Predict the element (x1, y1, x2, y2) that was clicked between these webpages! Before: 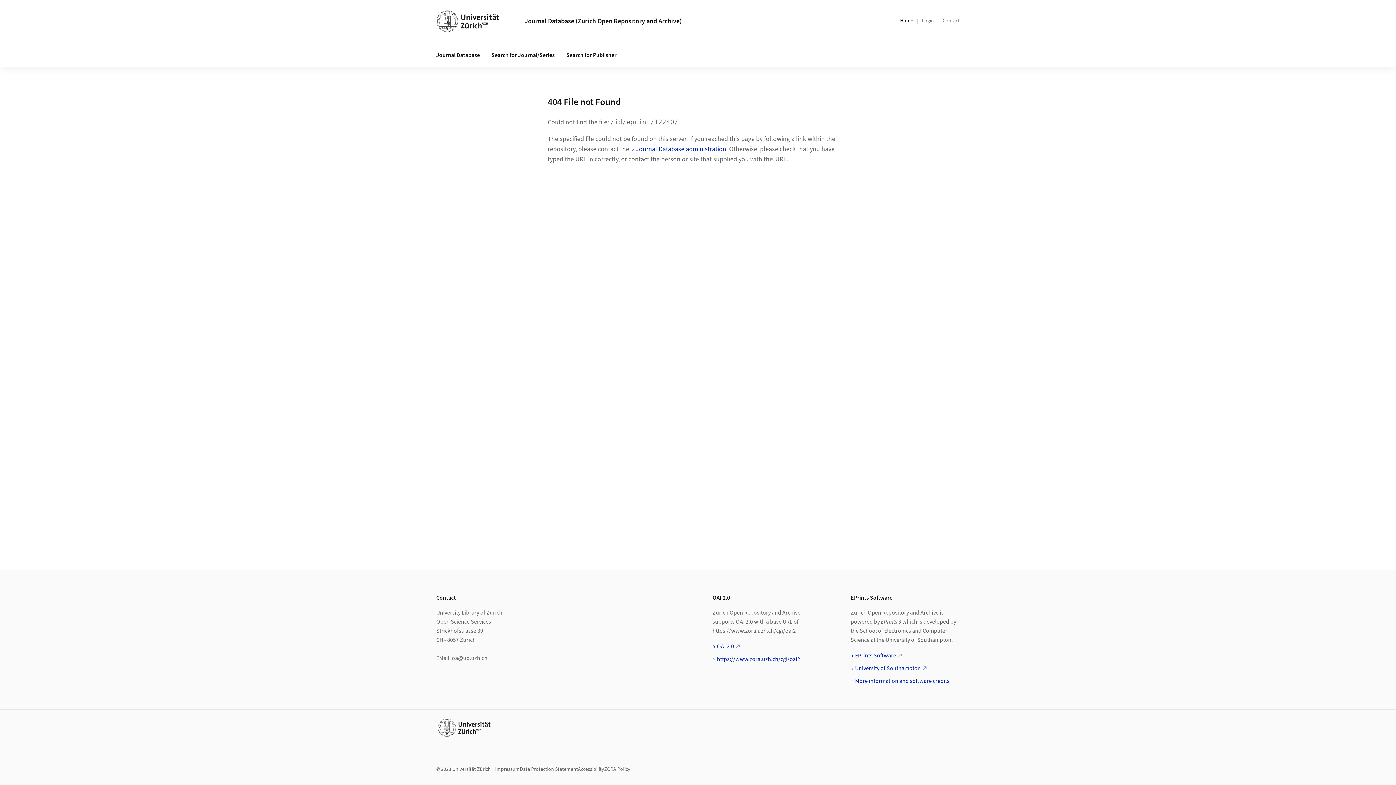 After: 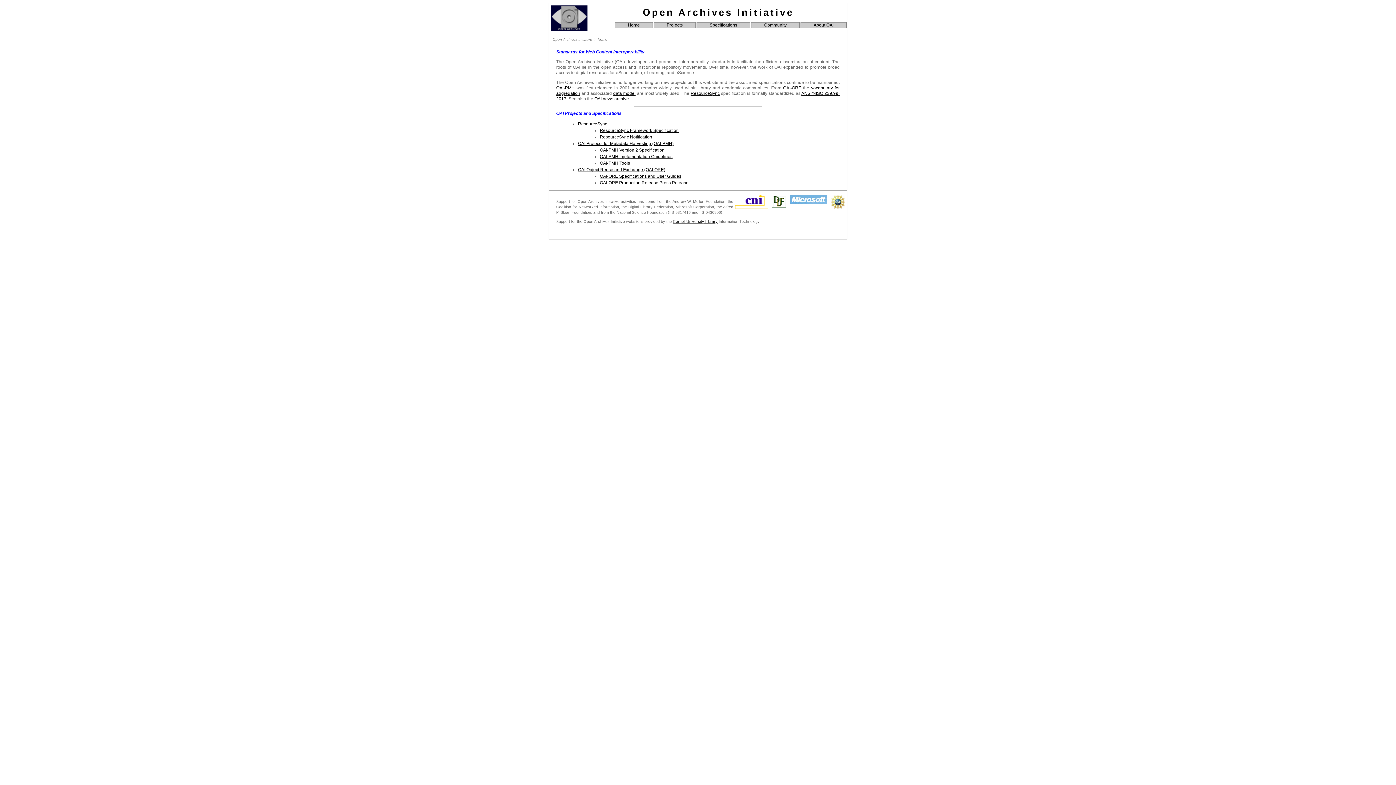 Action: bbox: (717, 642, 740, 650) label: OAI 2.0